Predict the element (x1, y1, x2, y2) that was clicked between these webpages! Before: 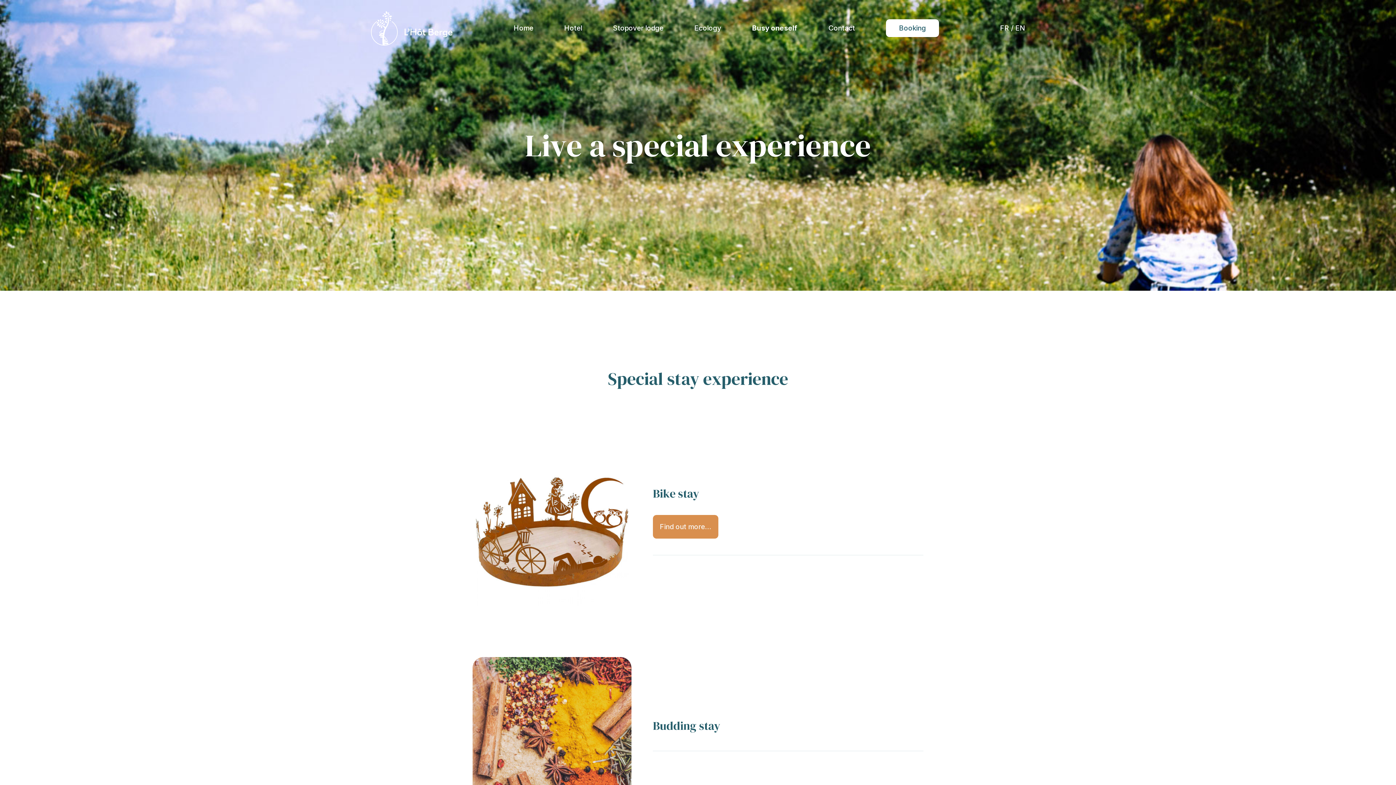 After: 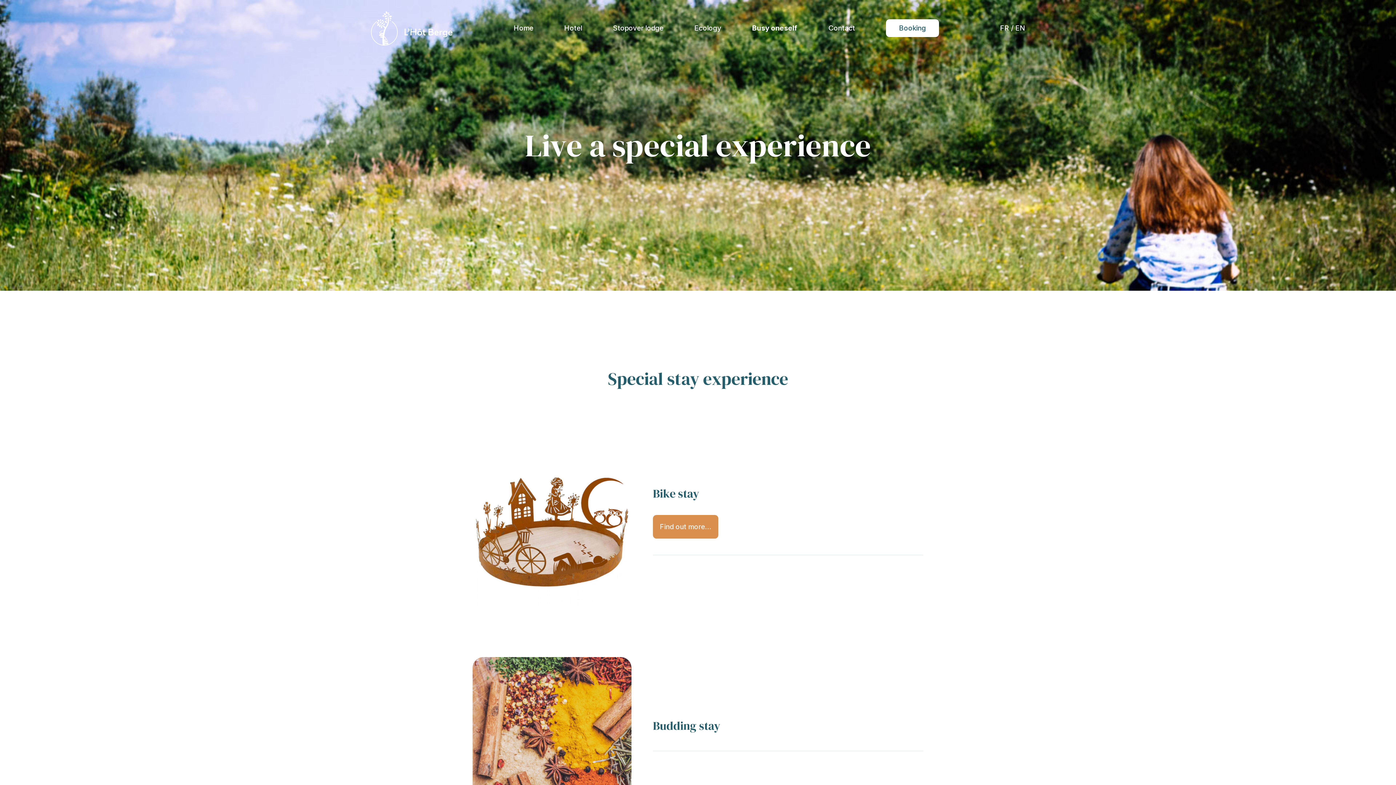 Action: label: EN bbox: (1015, 24, 1025, 32)